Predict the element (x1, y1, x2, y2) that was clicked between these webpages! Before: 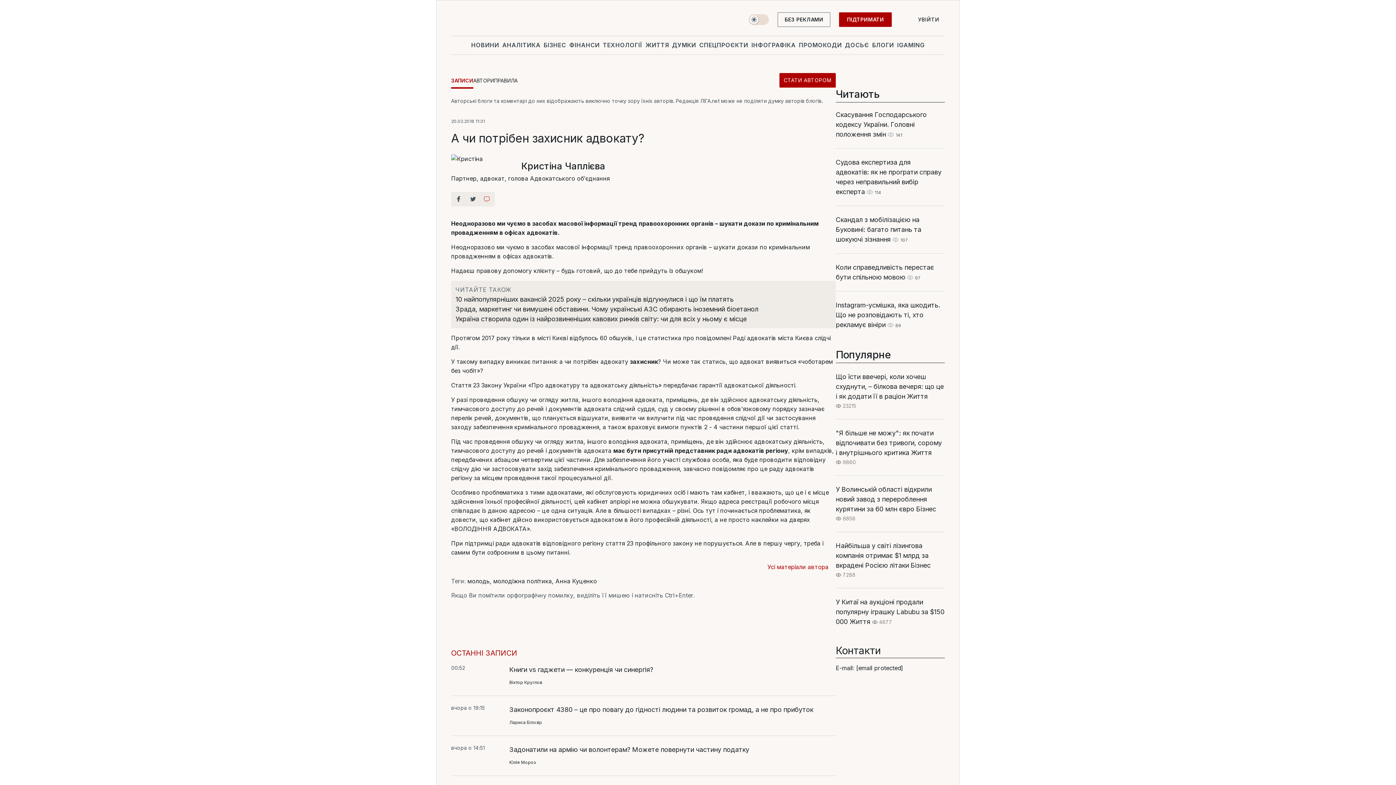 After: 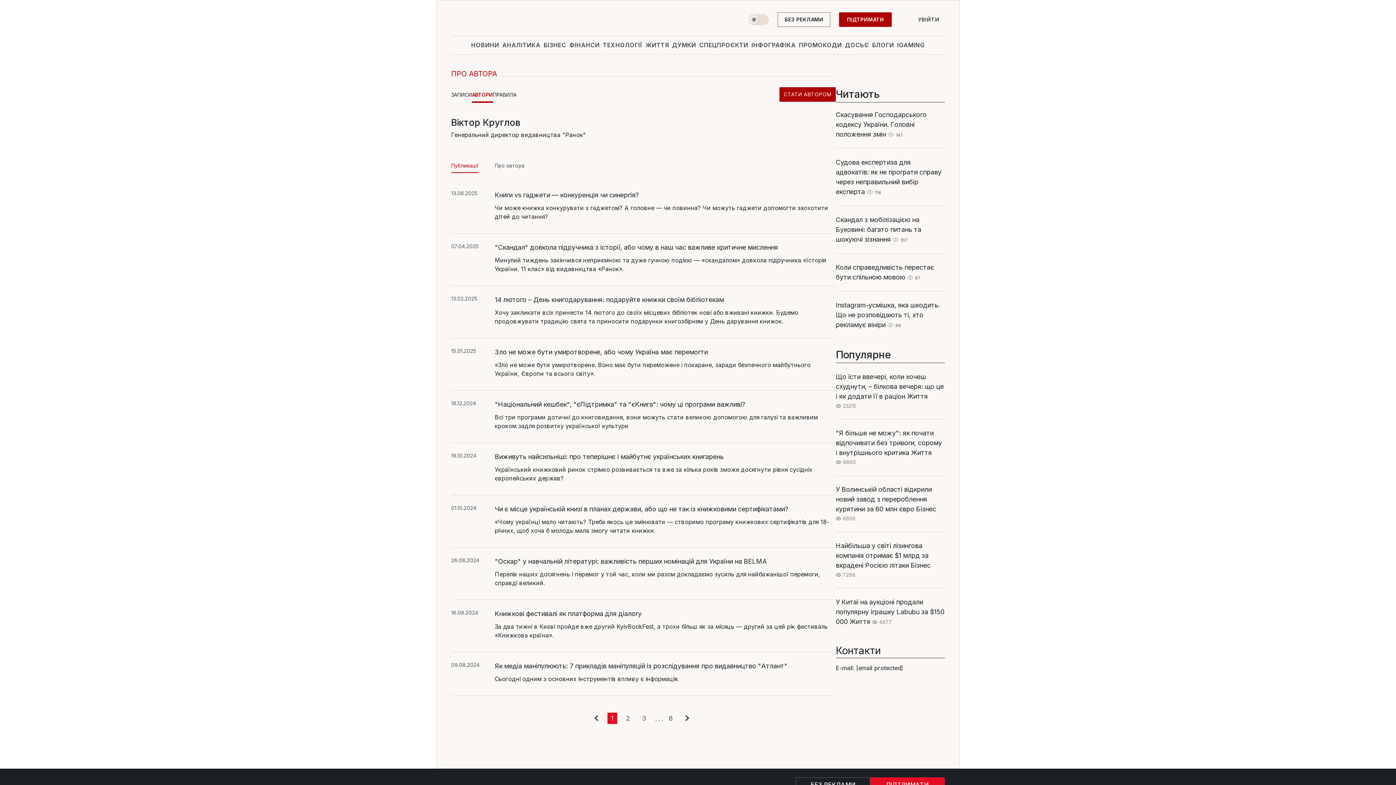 Action: bbox: (509, 678, 542, 687) label: Віктор Круглов